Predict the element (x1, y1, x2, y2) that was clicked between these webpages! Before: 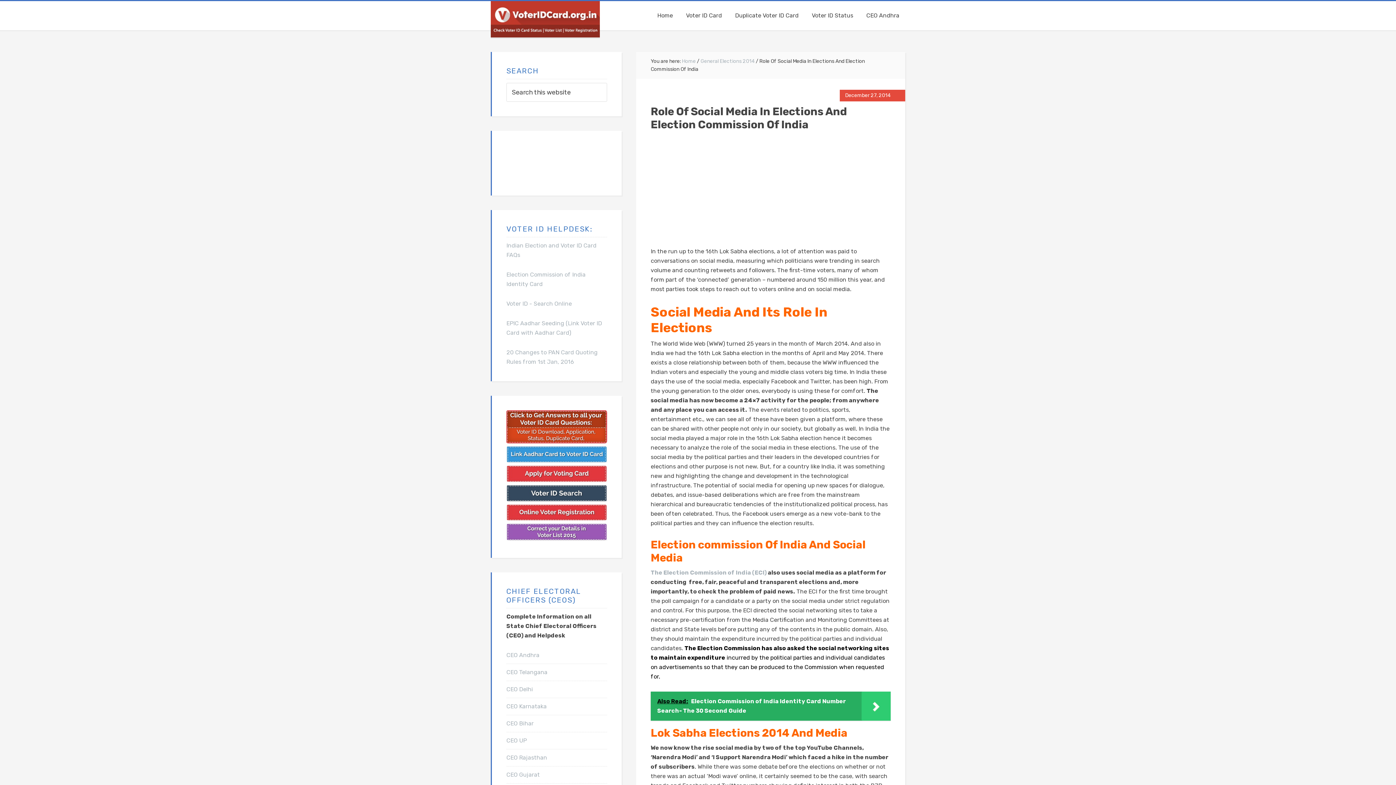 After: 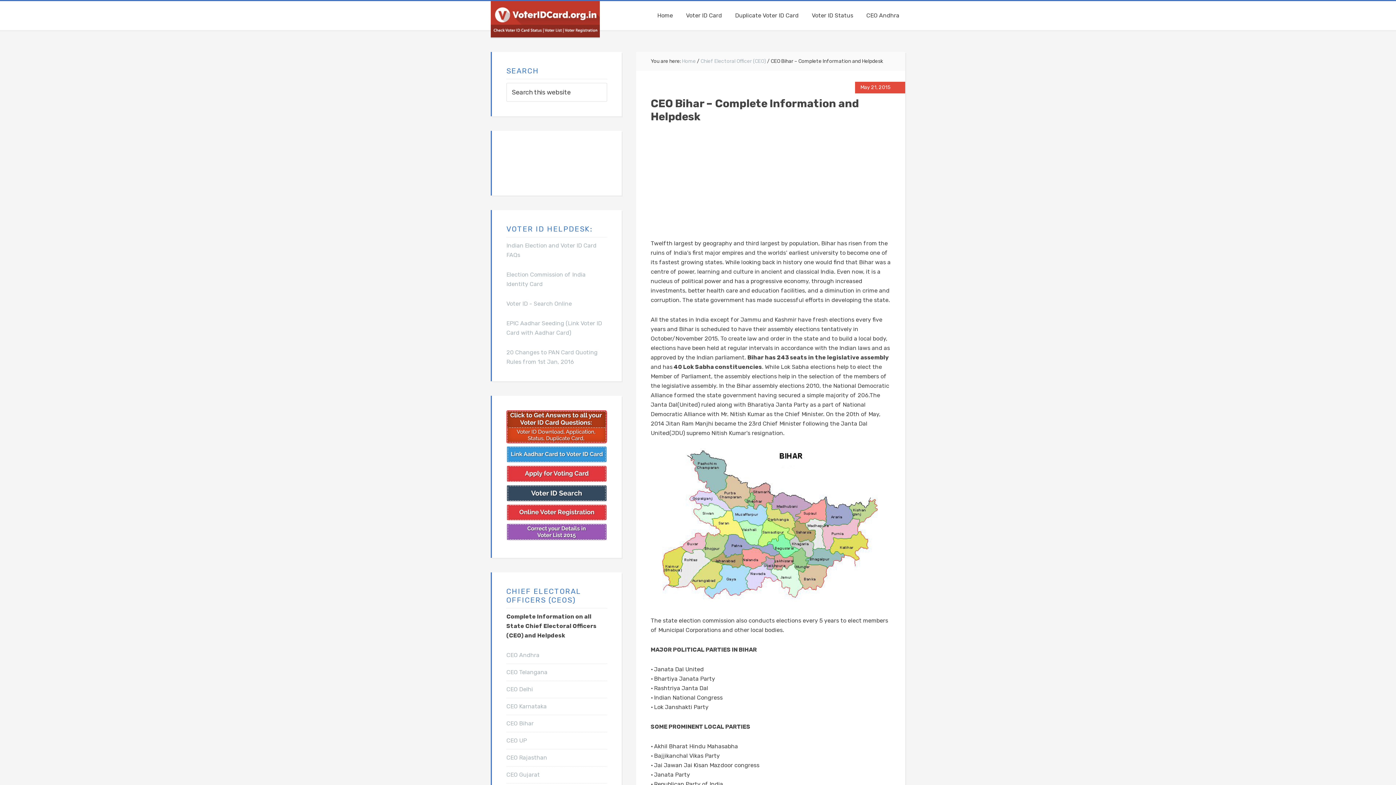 Action: label: CEO Bihar bbox: (506, 720, 533, 727)